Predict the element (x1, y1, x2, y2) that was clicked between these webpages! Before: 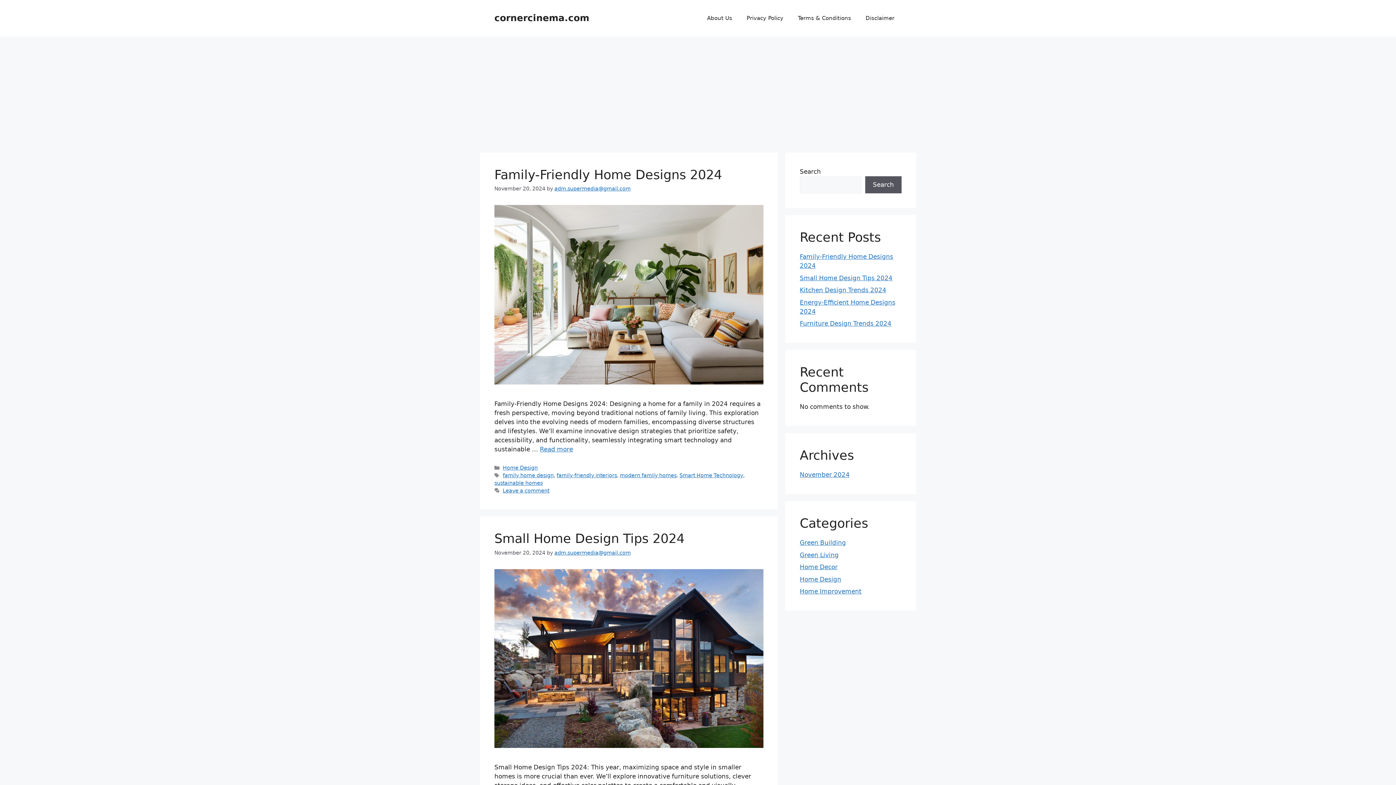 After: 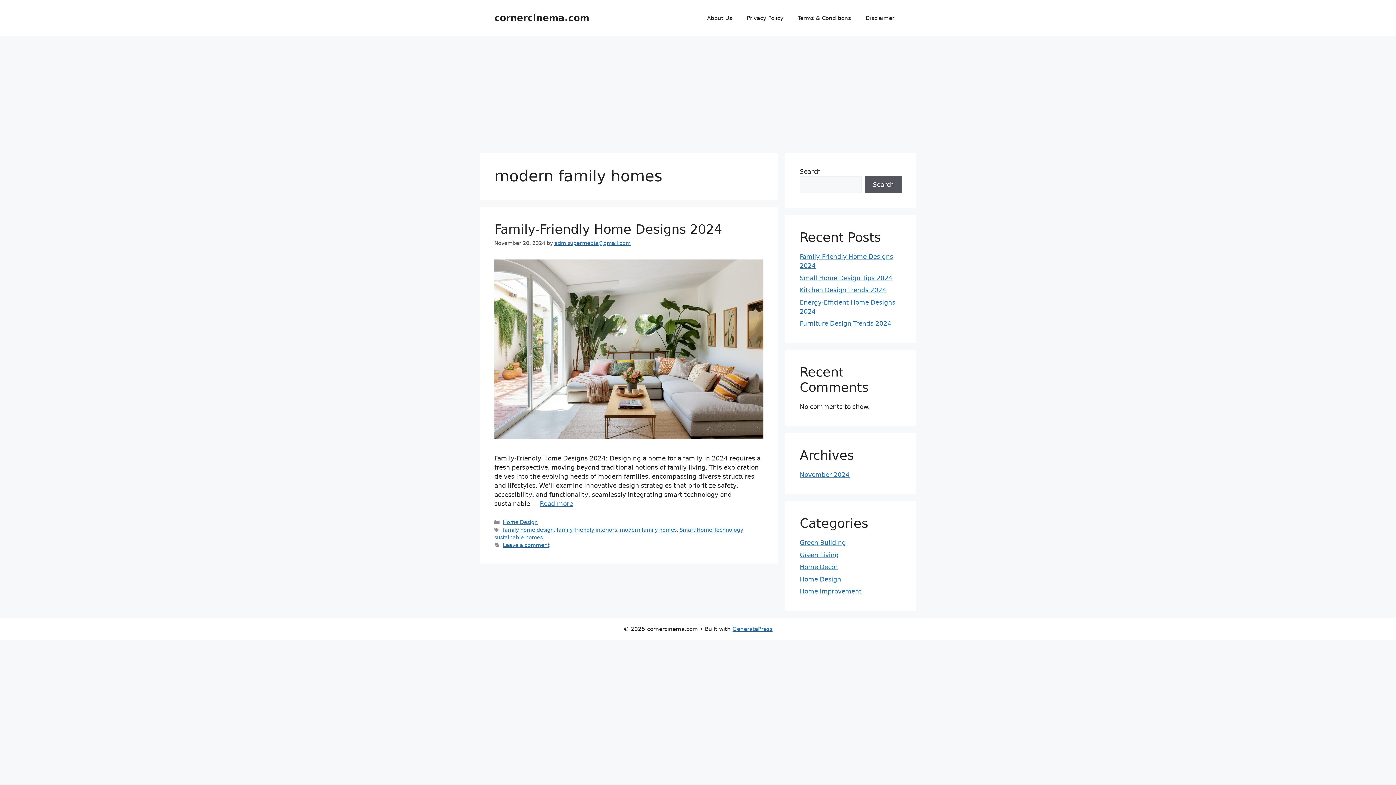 Action: bbox: (620, 472, 676, 478) label: modern family homes